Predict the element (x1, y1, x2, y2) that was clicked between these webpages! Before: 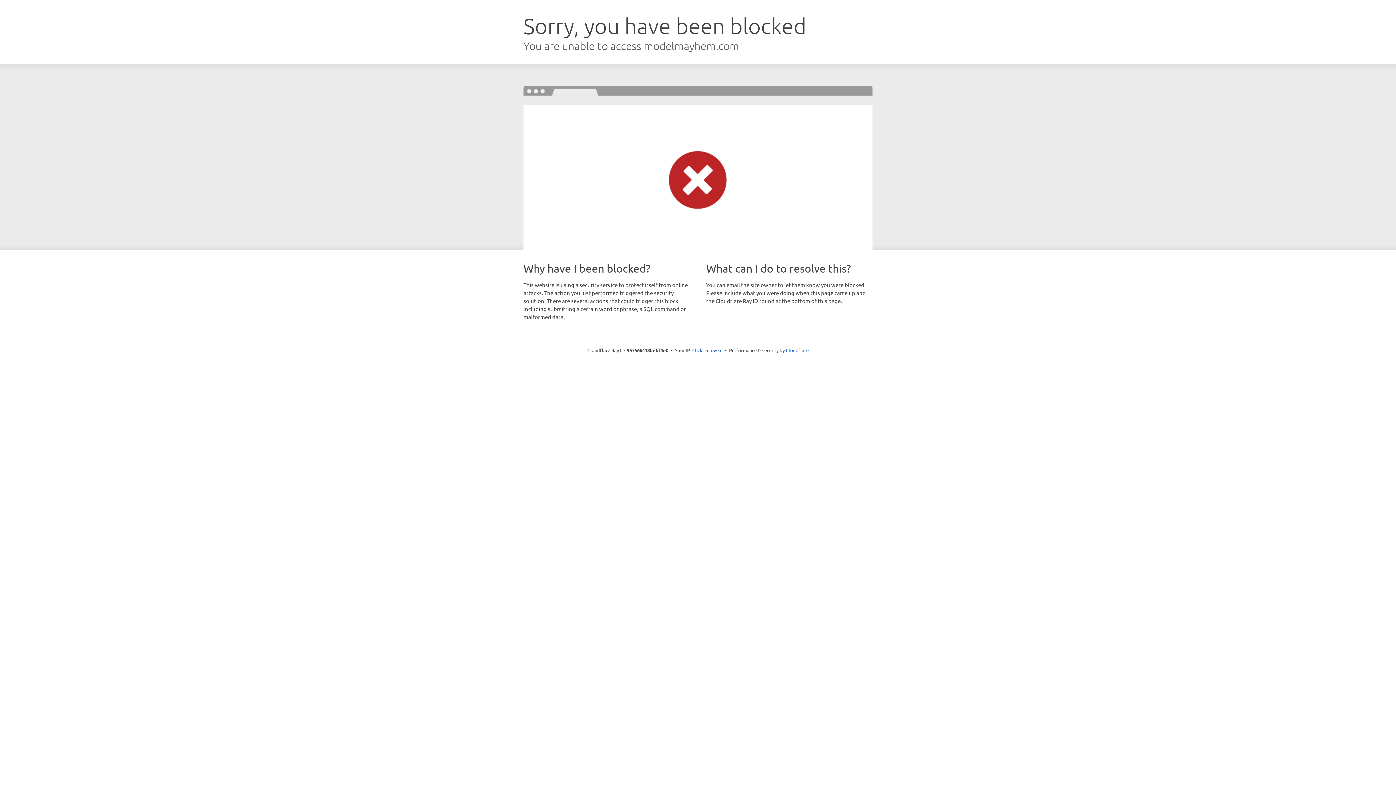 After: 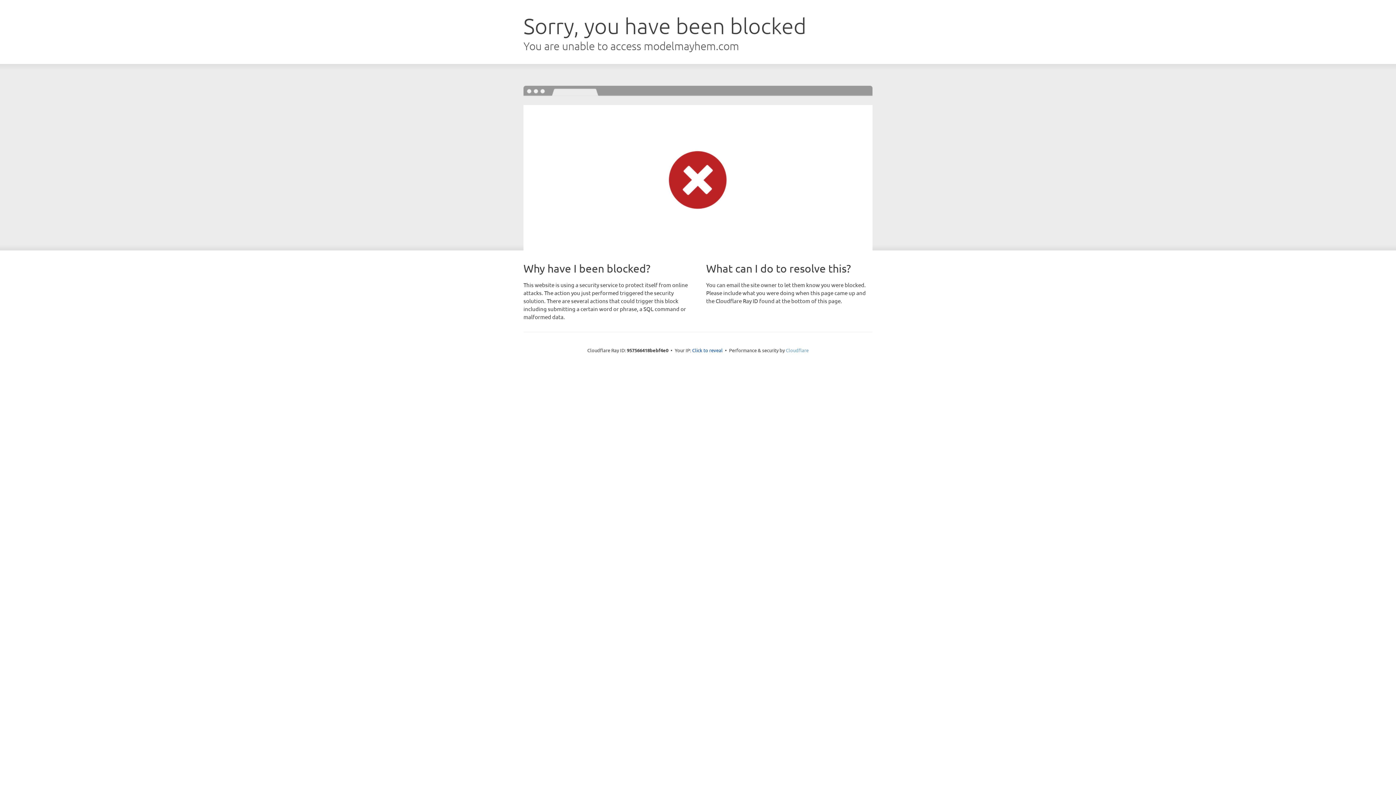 Action: label: Cloudflare bbox: (786, 347, 808, 353)